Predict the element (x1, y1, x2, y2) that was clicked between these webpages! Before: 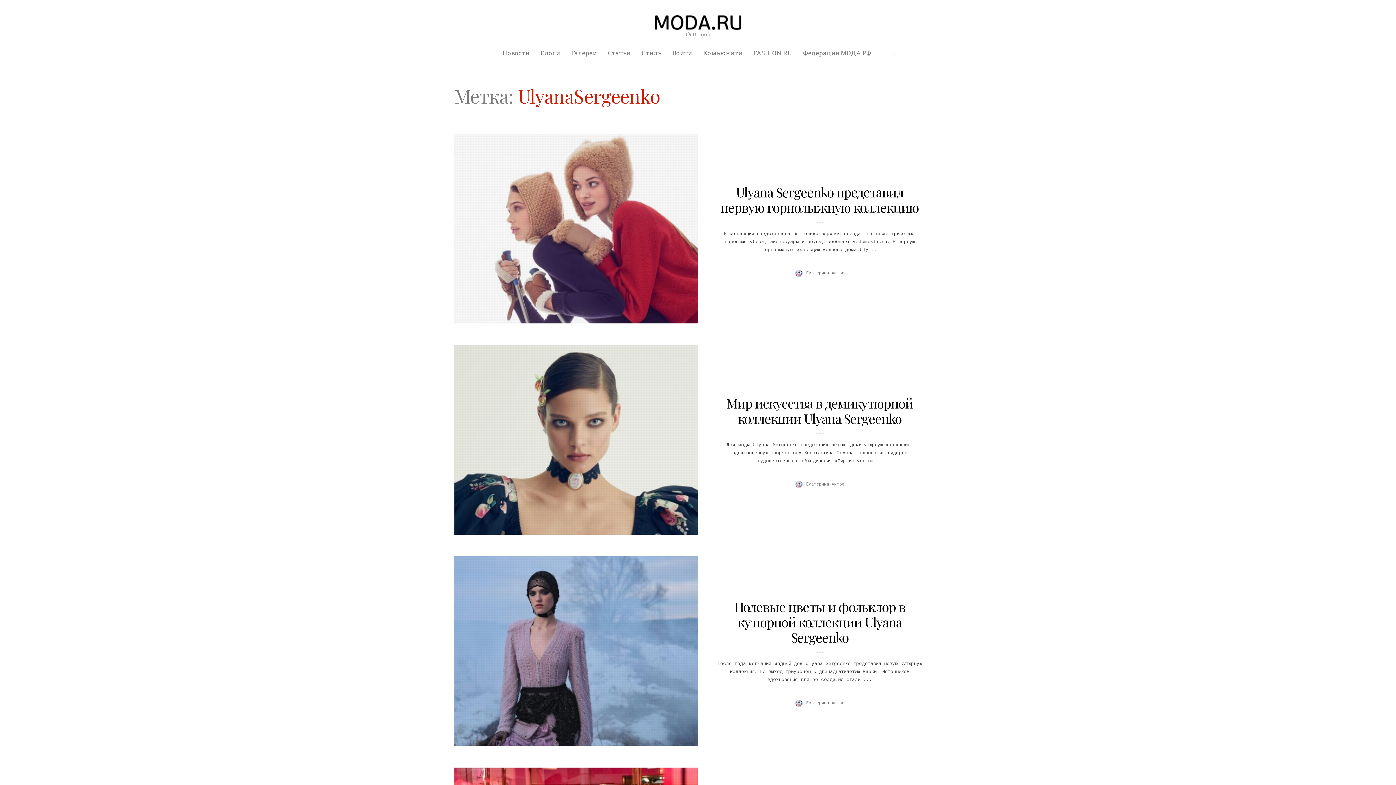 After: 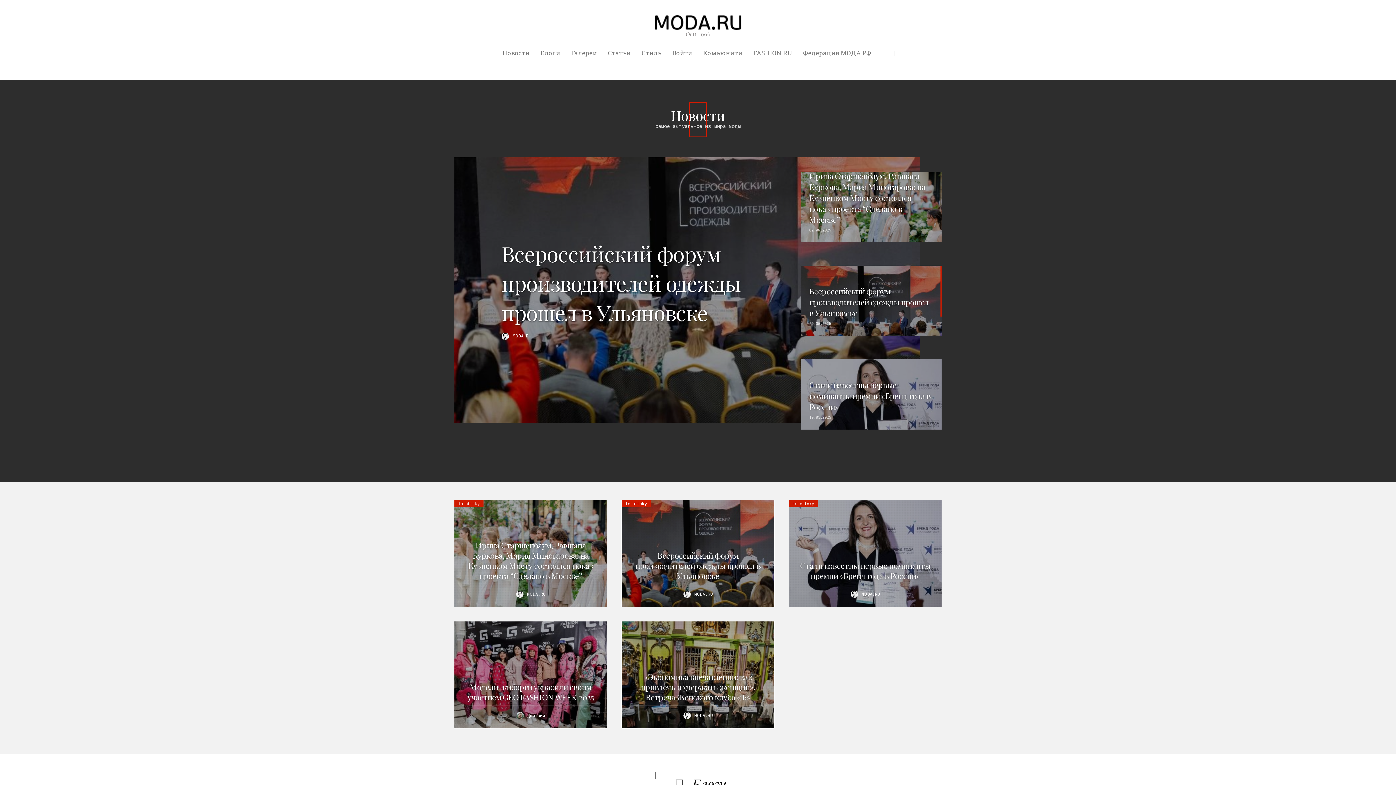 Action: bbox: (654, 18, 742, 25)